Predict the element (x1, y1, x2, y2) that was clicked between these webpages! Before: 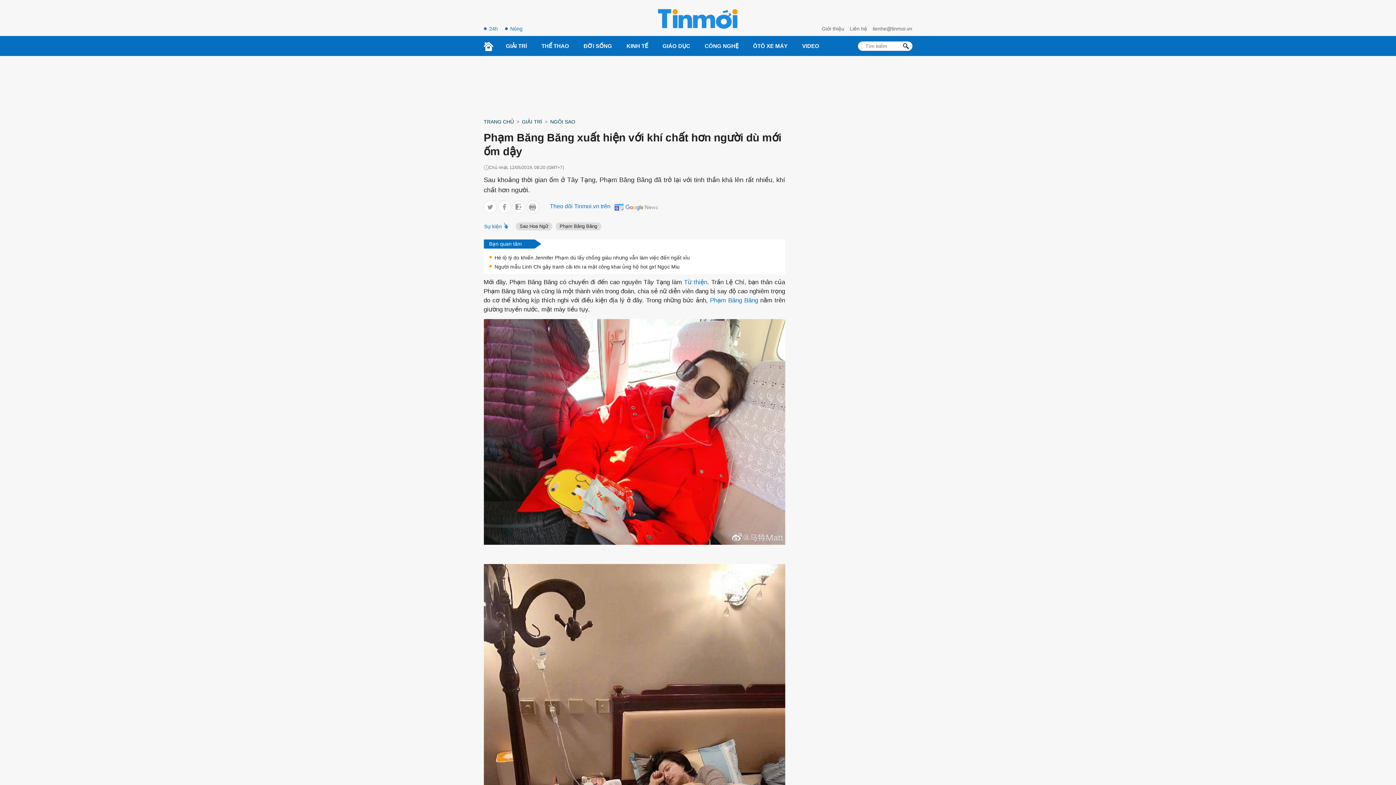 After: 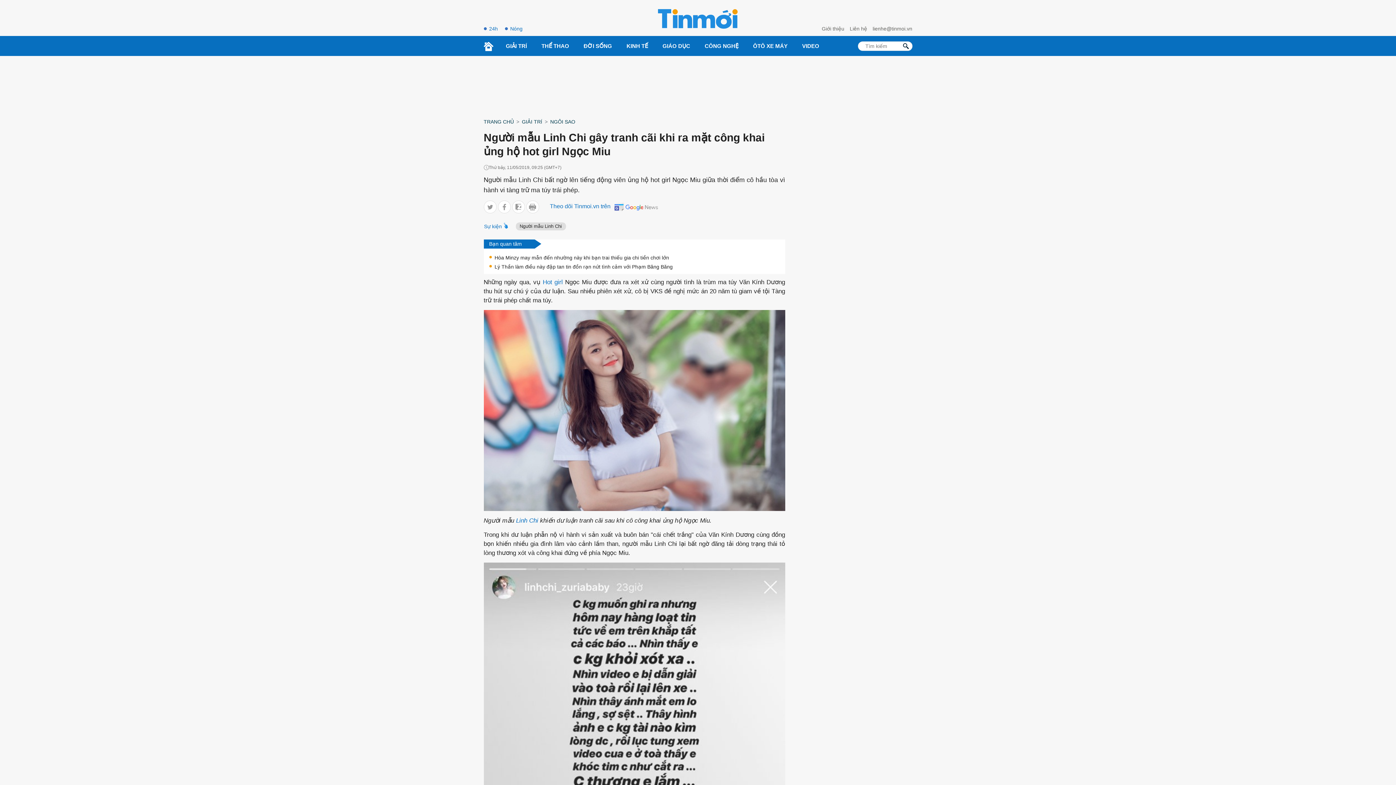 Action: label: Người mẫu Linh Chi gây tranh cãi khi ra mặt công khai ủng hộ hot girl Ngọc Miu bbox: (494, 263, 679, 270)